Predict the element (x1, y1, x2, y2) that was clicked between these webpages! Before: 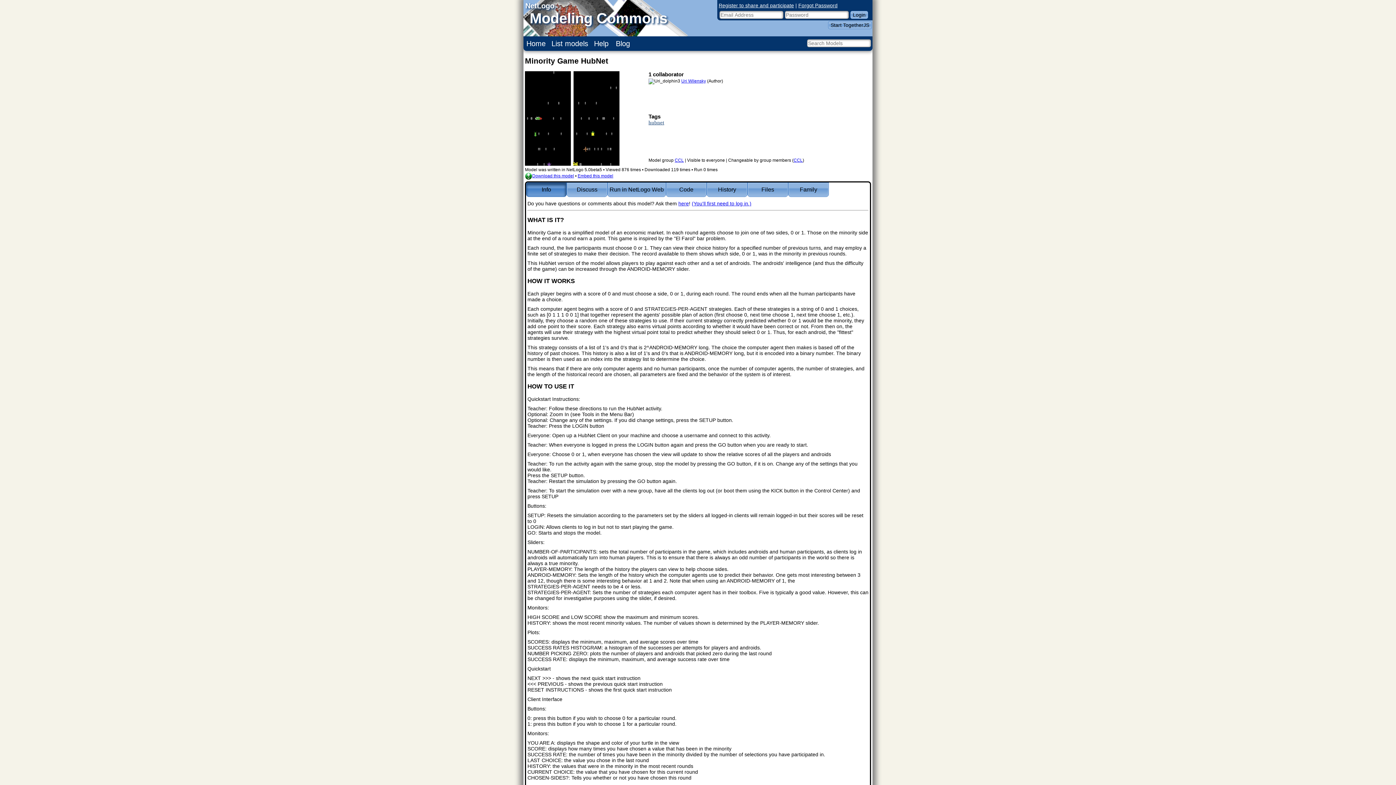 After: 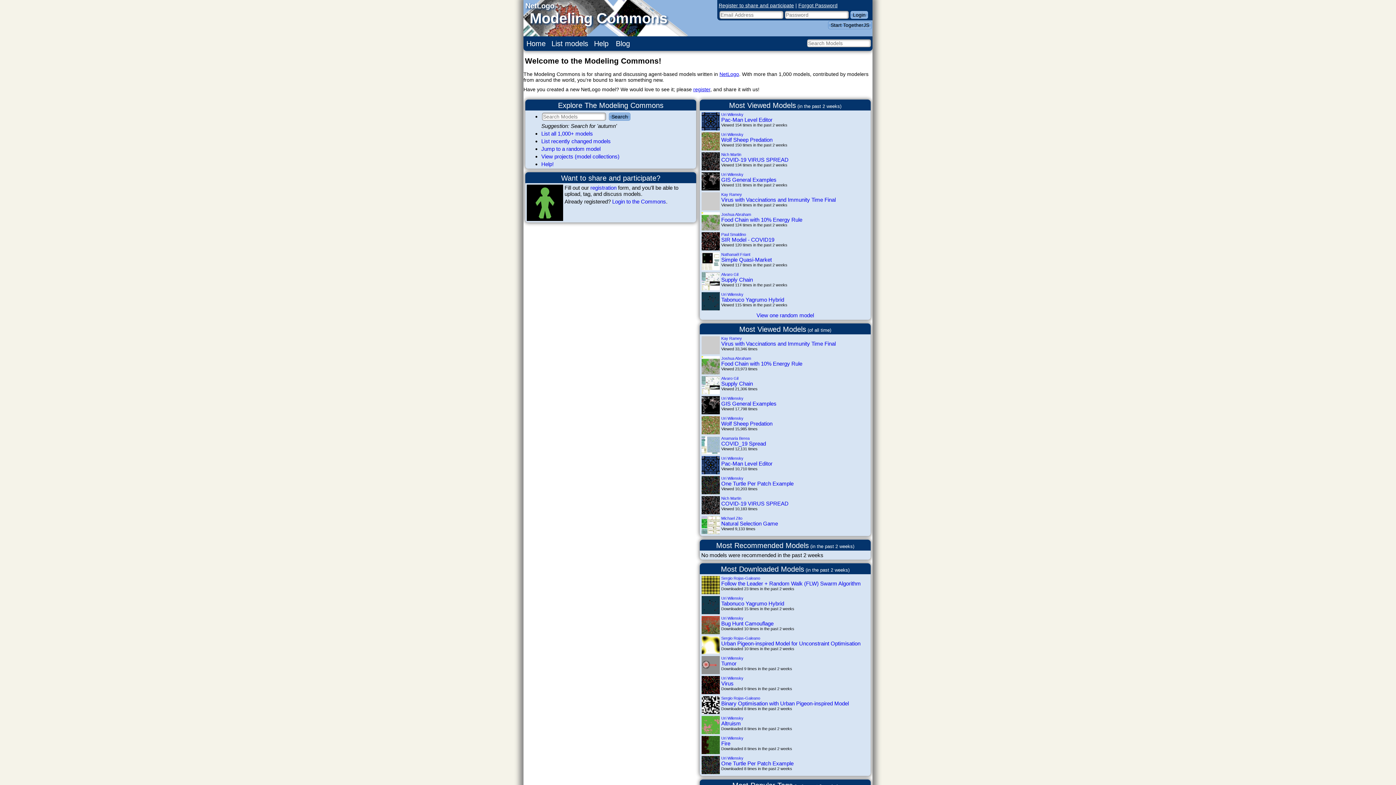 Action: bbox: (692, 200, 751, 206) label: (You'll first need to log in.)